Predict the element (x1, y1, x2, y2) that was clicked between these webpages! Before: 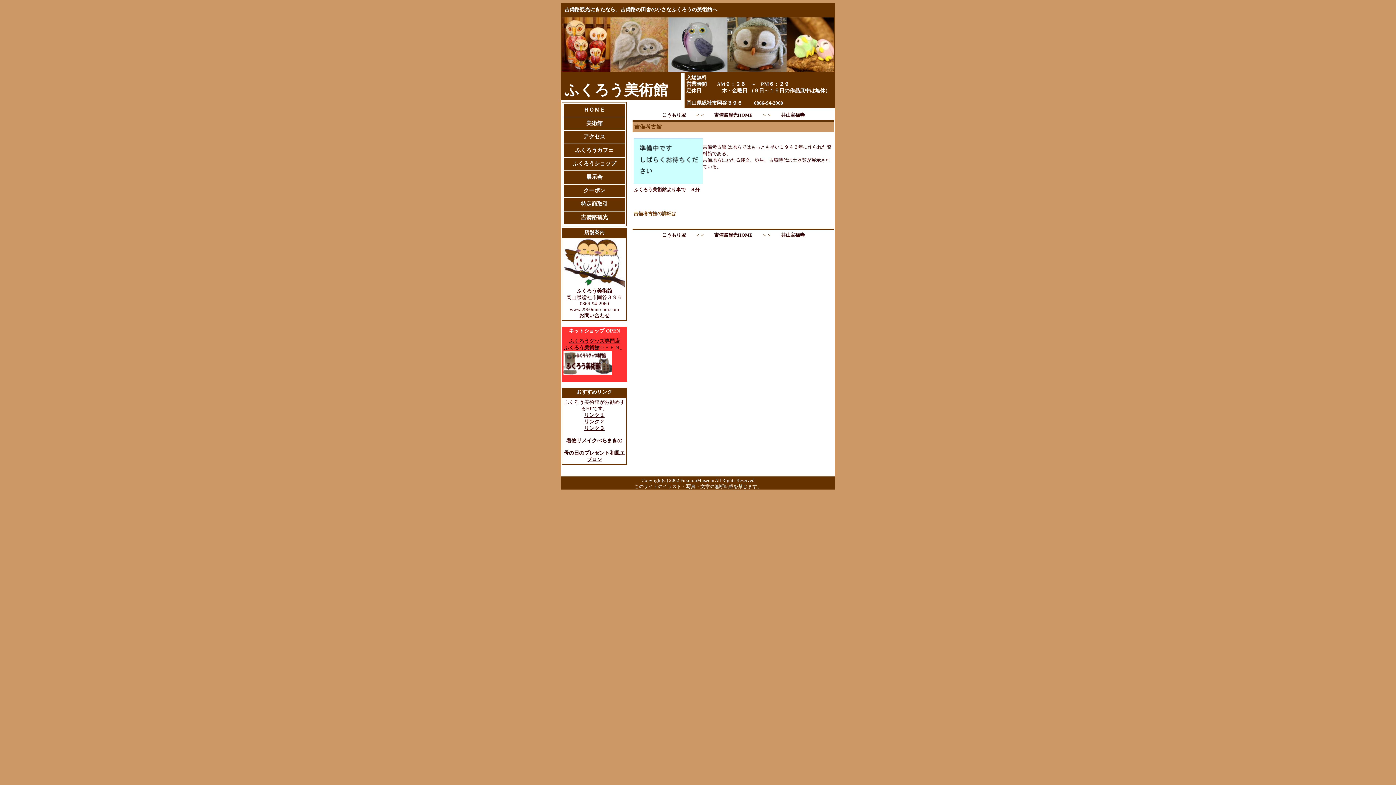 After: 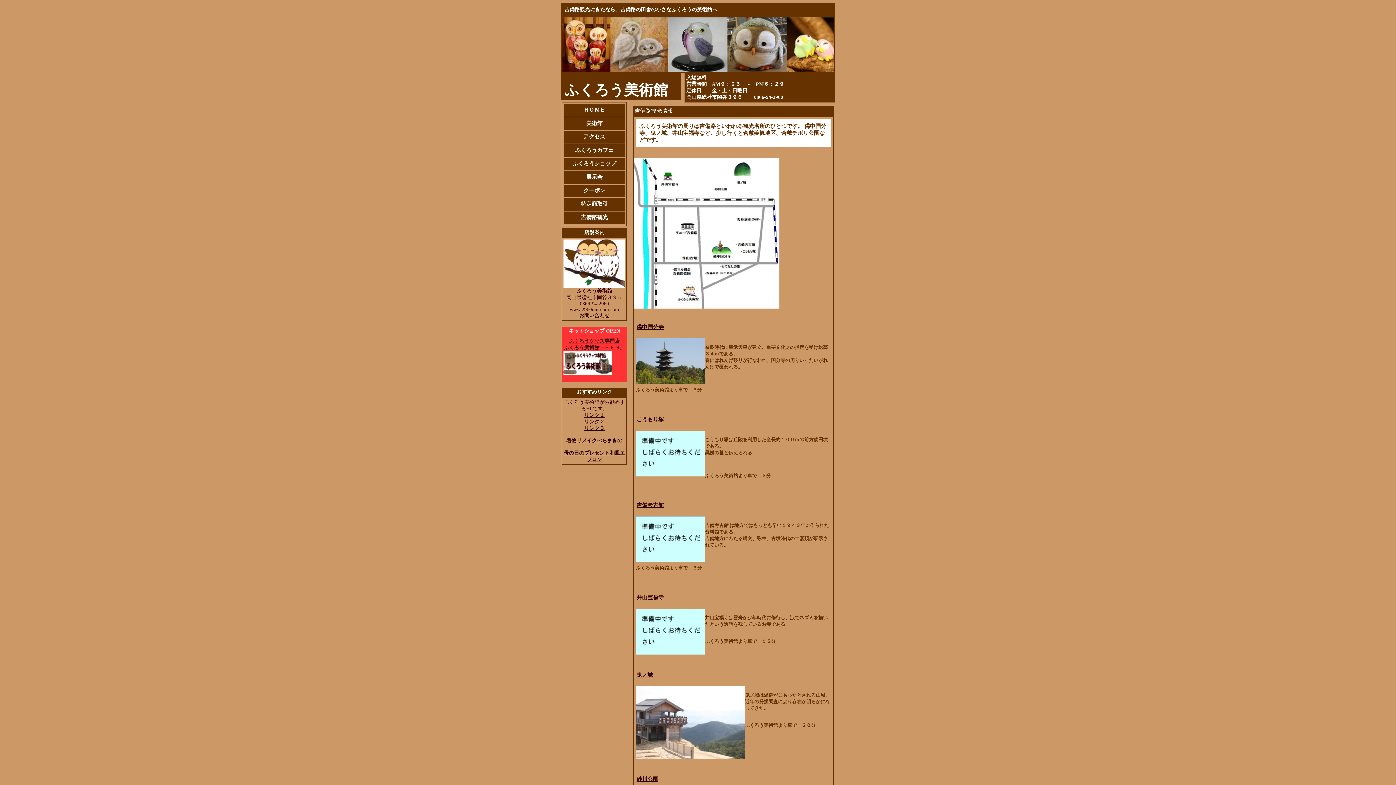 Action: label: 吉備路観光HOME bbox: (714, 112, 752, 117)